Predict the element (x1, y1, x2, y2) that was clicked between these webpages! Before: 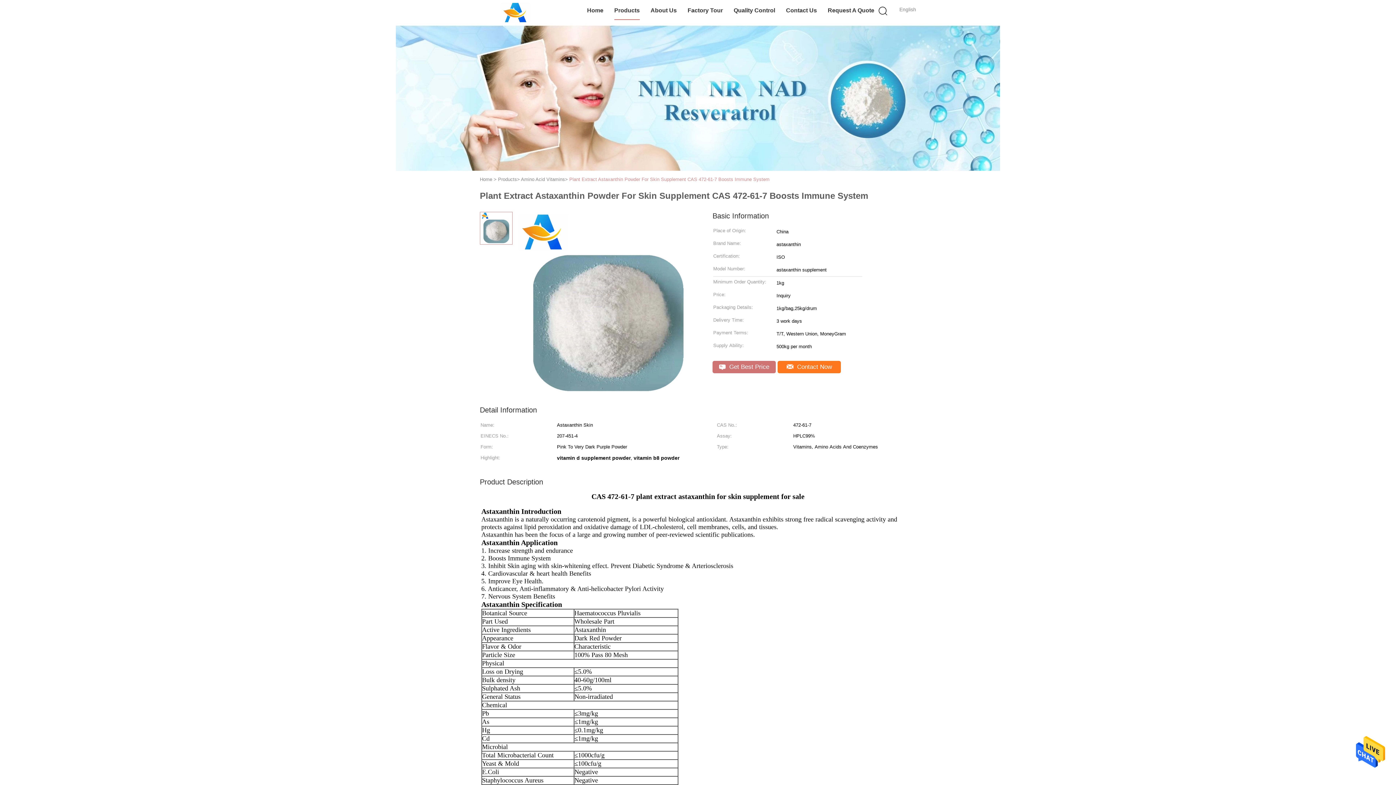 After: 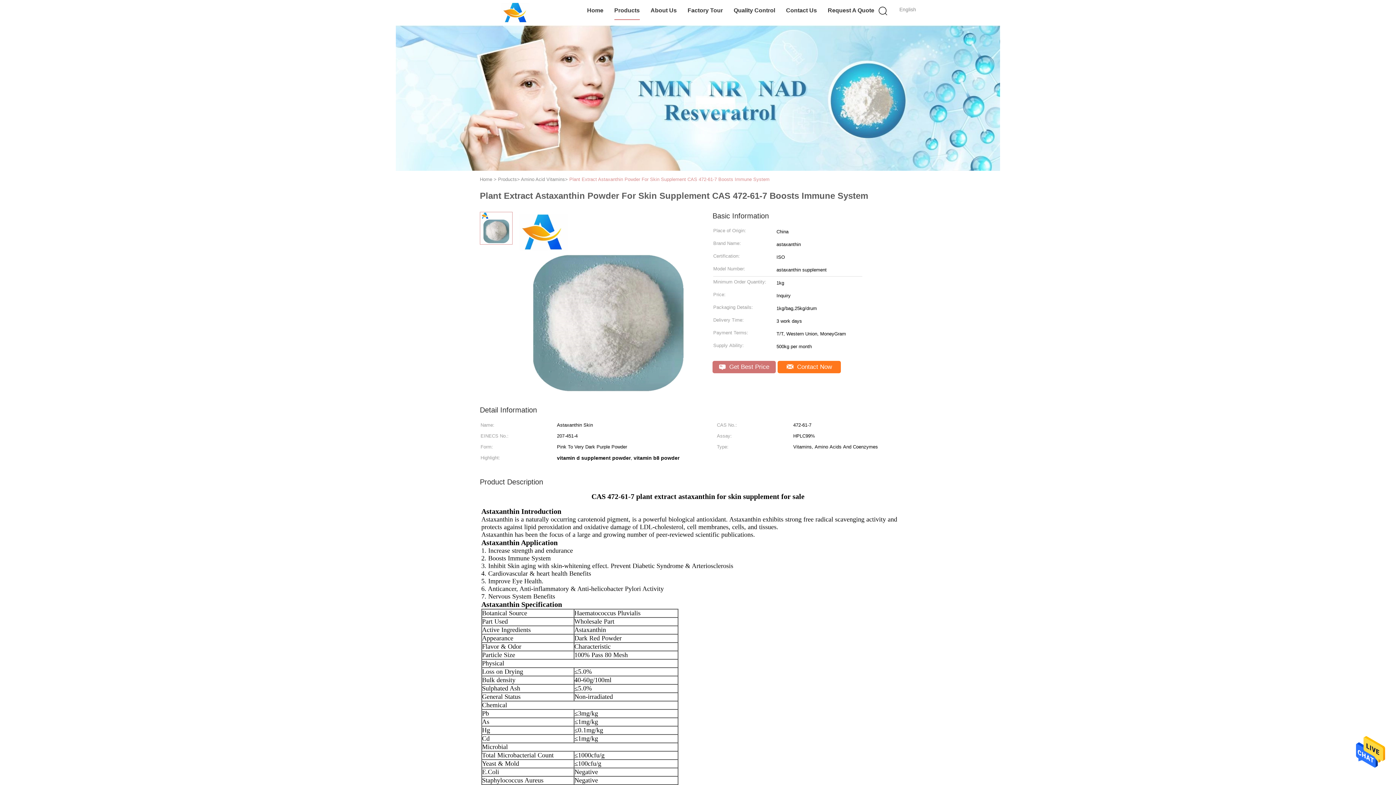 Action: bbox: (480, 224, 511, 230)